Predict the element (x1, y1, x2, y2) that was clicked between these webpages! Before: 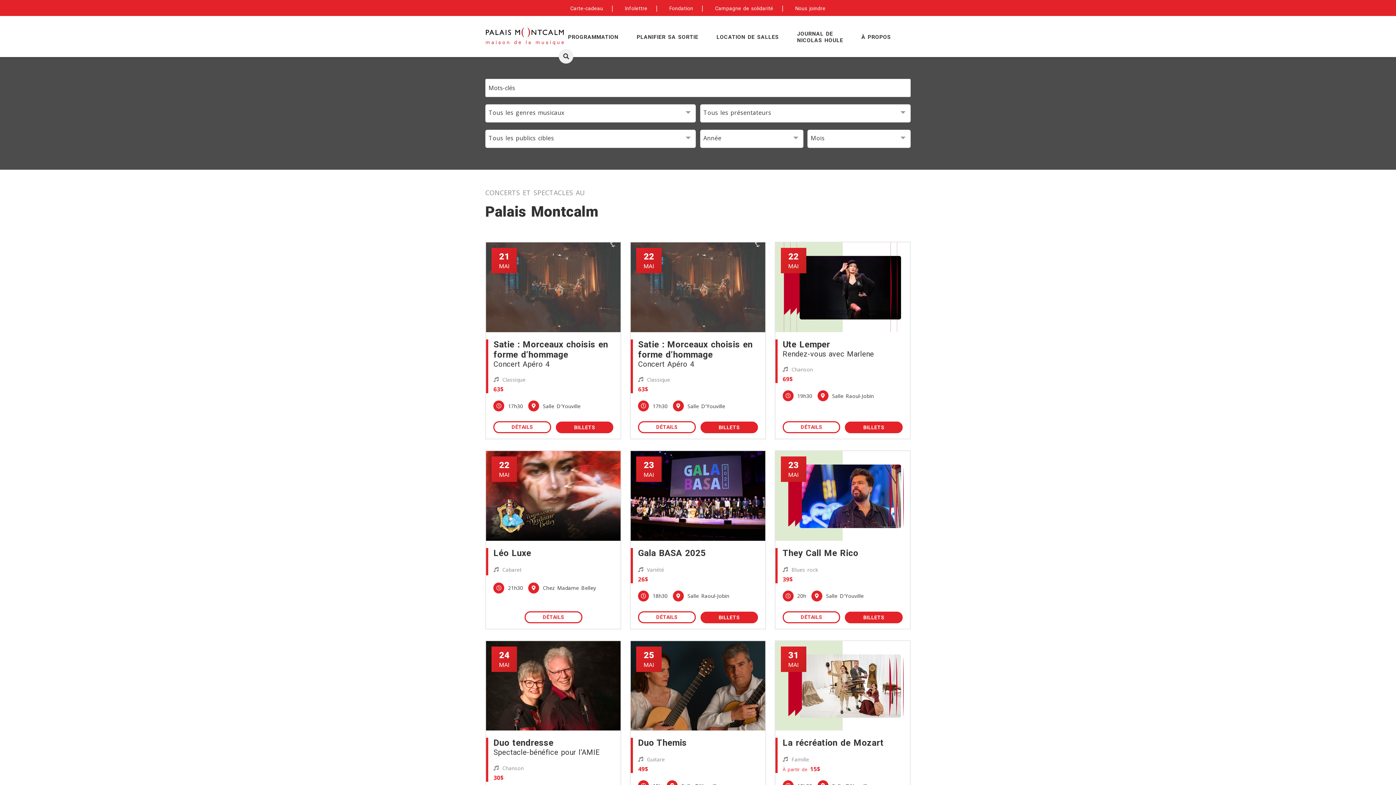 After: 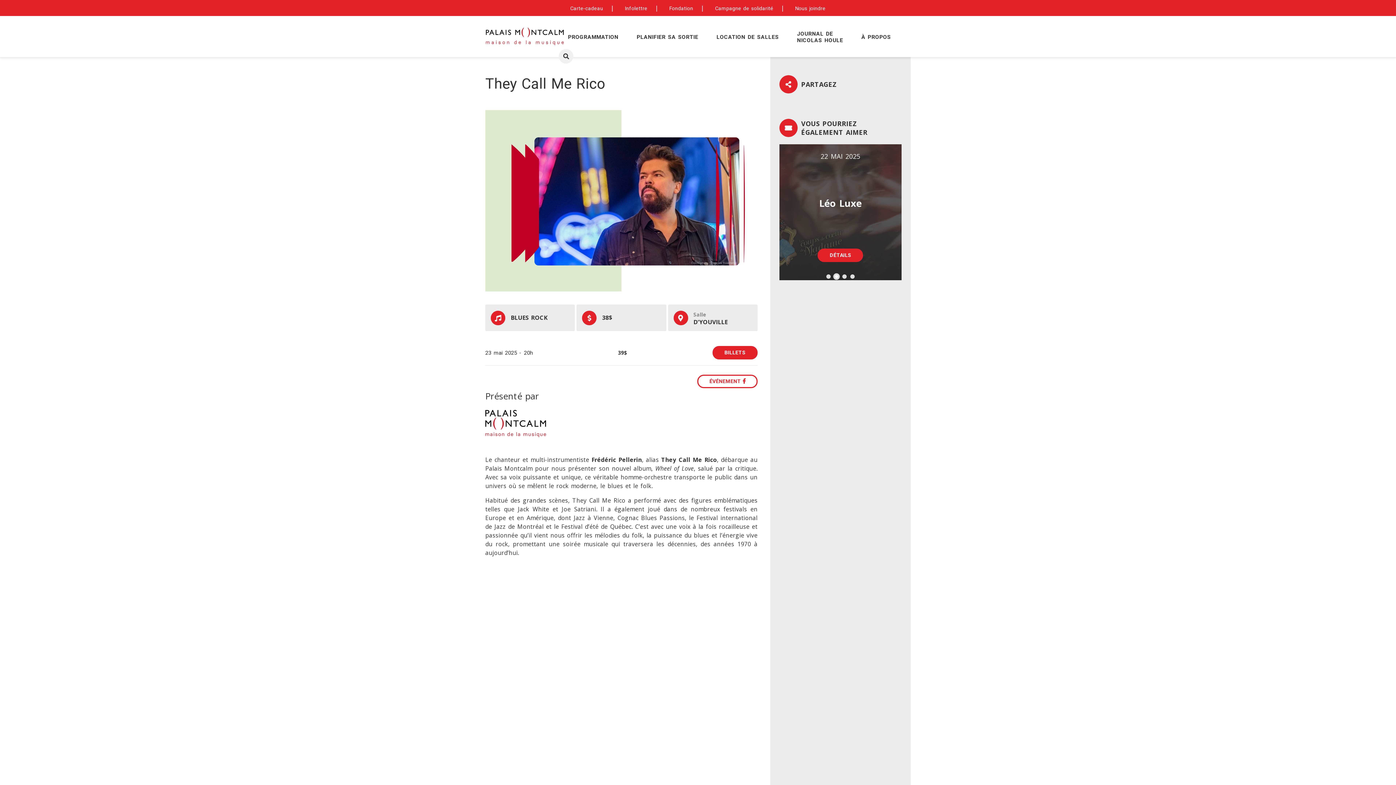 Action: label: DÉTAILS
SPECTACLE THEY CALL ME RICO bbox: (782, 611, 840, 623)